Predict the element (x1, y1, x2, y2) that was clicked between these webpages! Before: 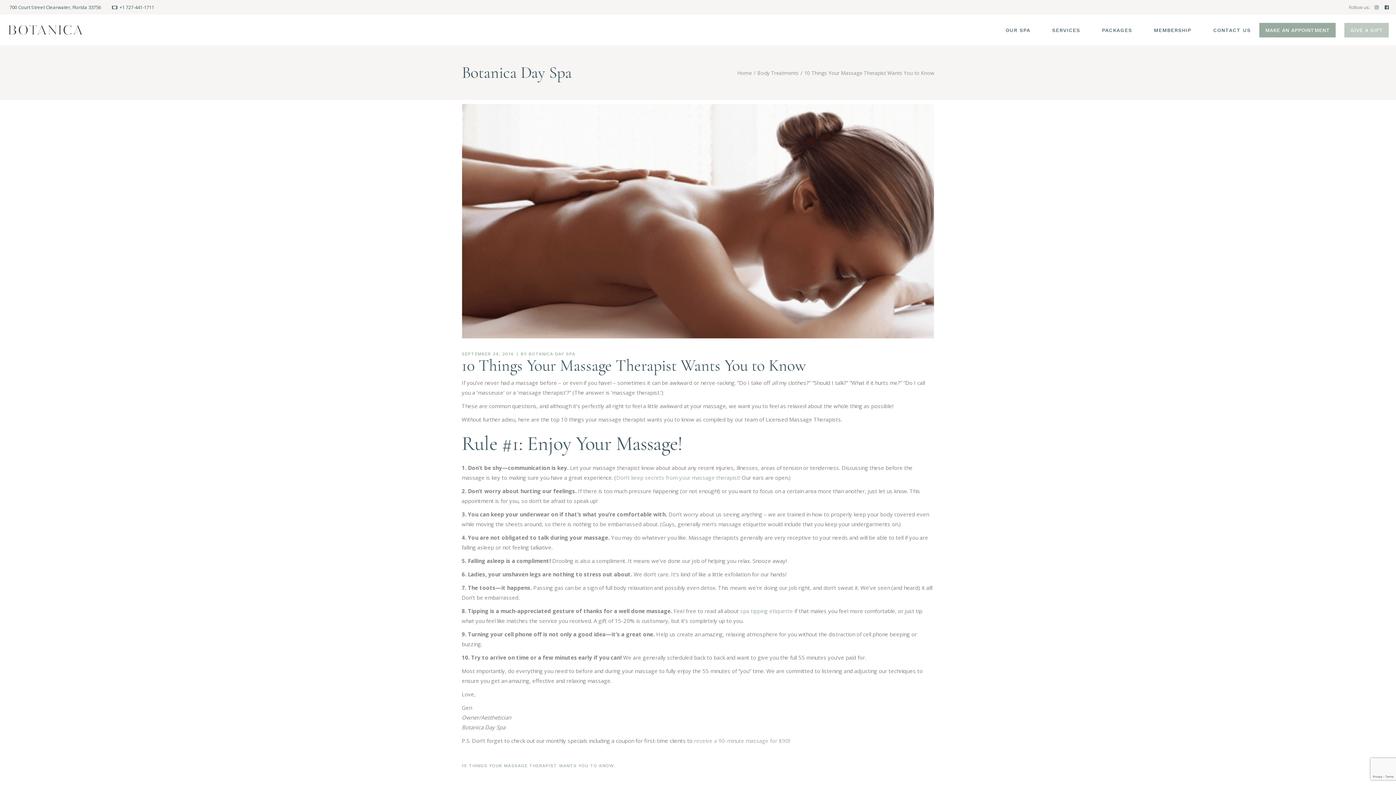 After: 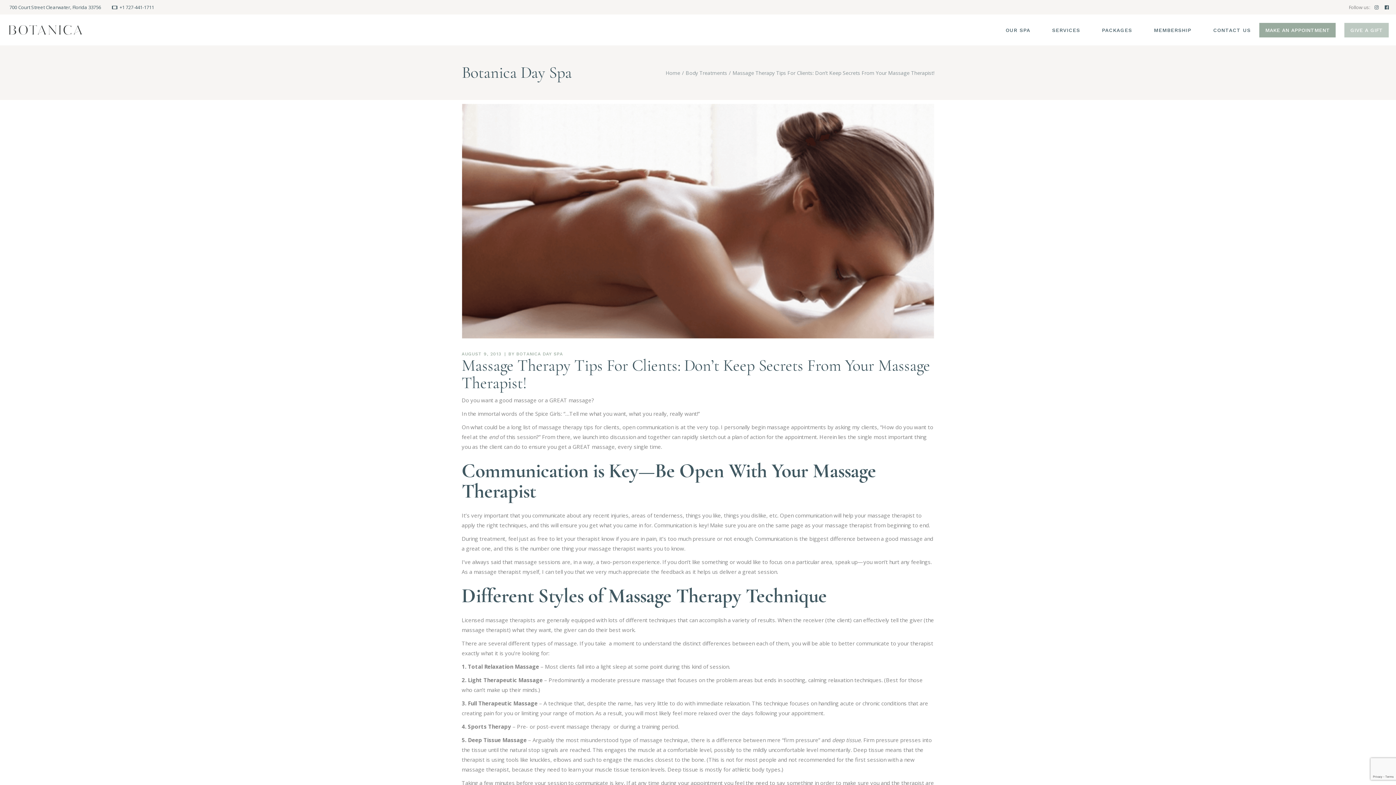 Action: bbox: (616, 474, 740, 481) label: Don’t keep secrets from your massage therapist!